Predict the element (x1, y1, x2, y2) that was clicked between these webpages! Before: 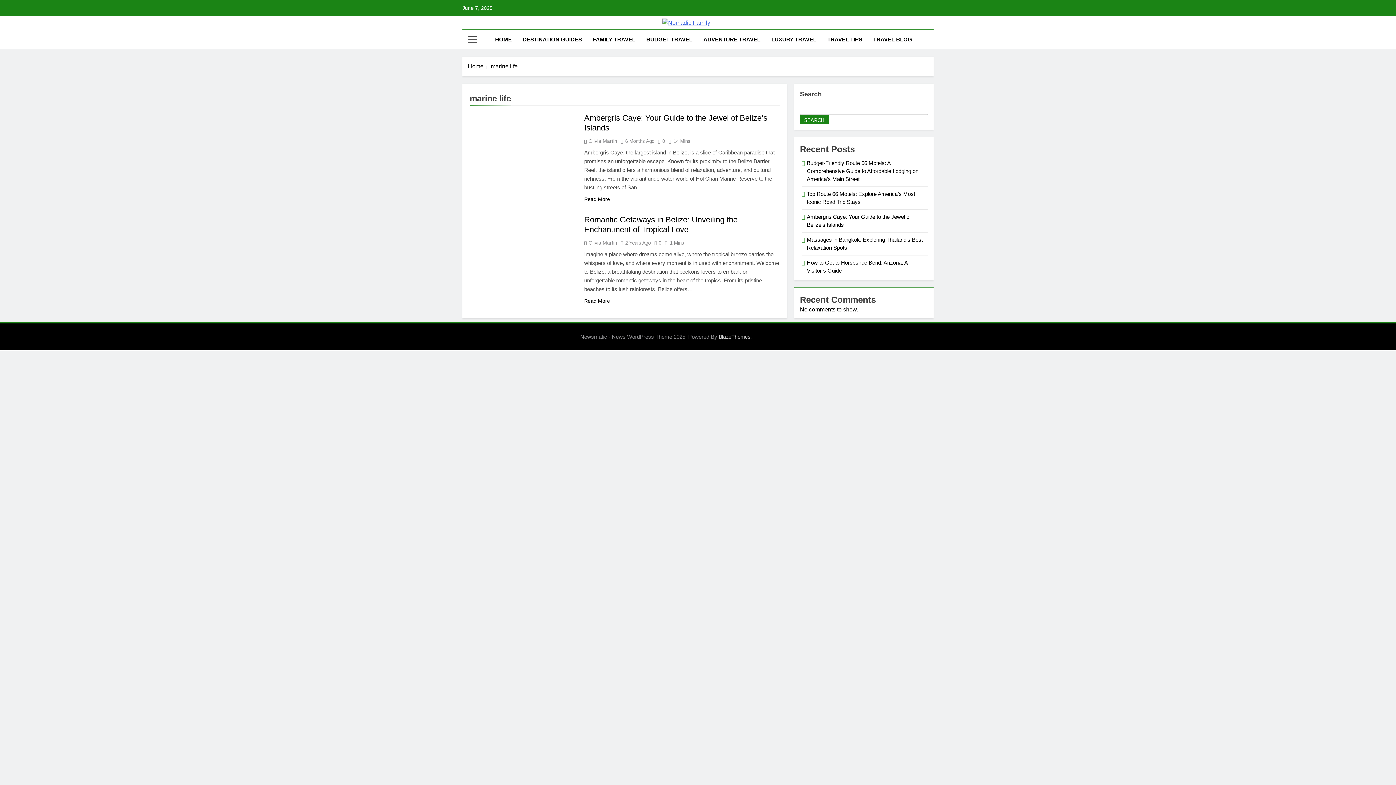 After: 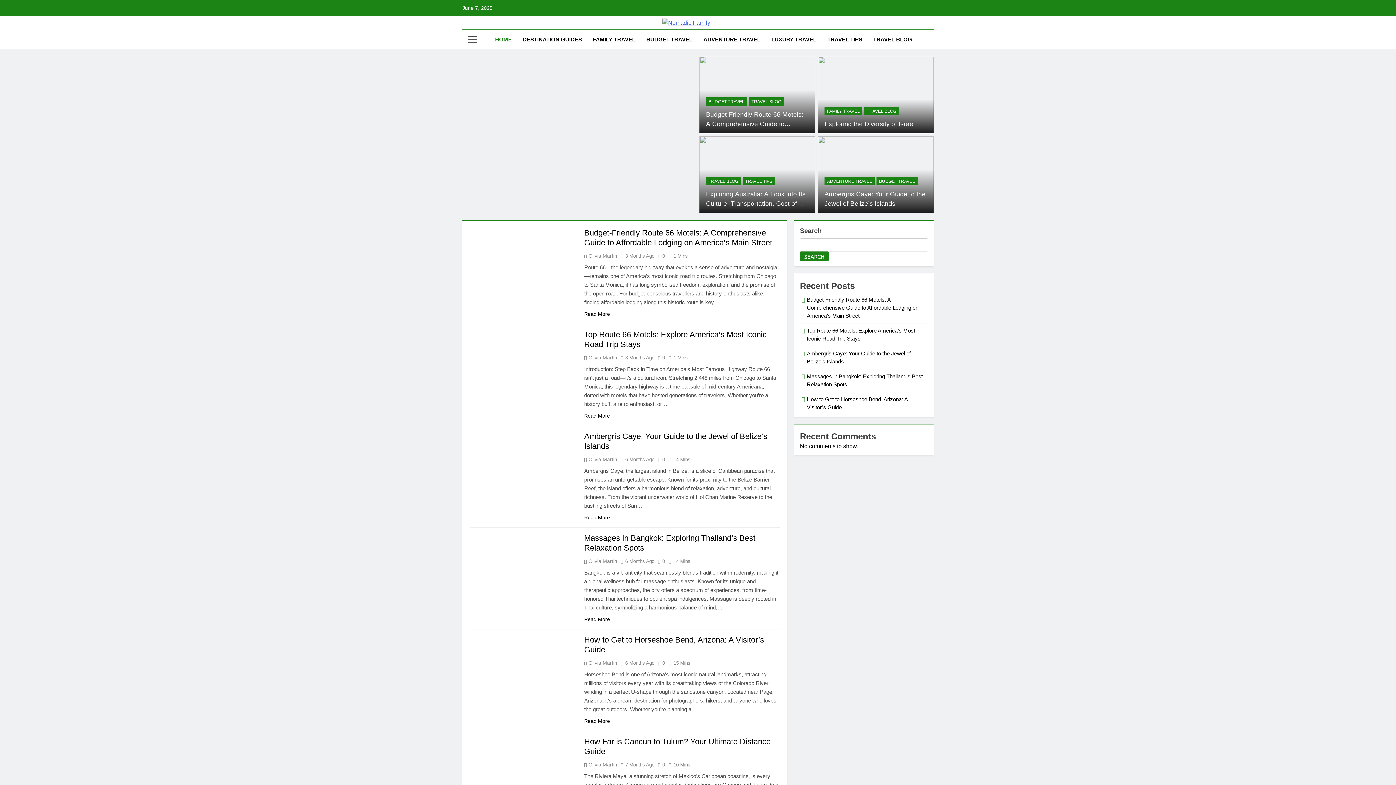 Action: label: Home bbox: (468, 62, 490, 70)